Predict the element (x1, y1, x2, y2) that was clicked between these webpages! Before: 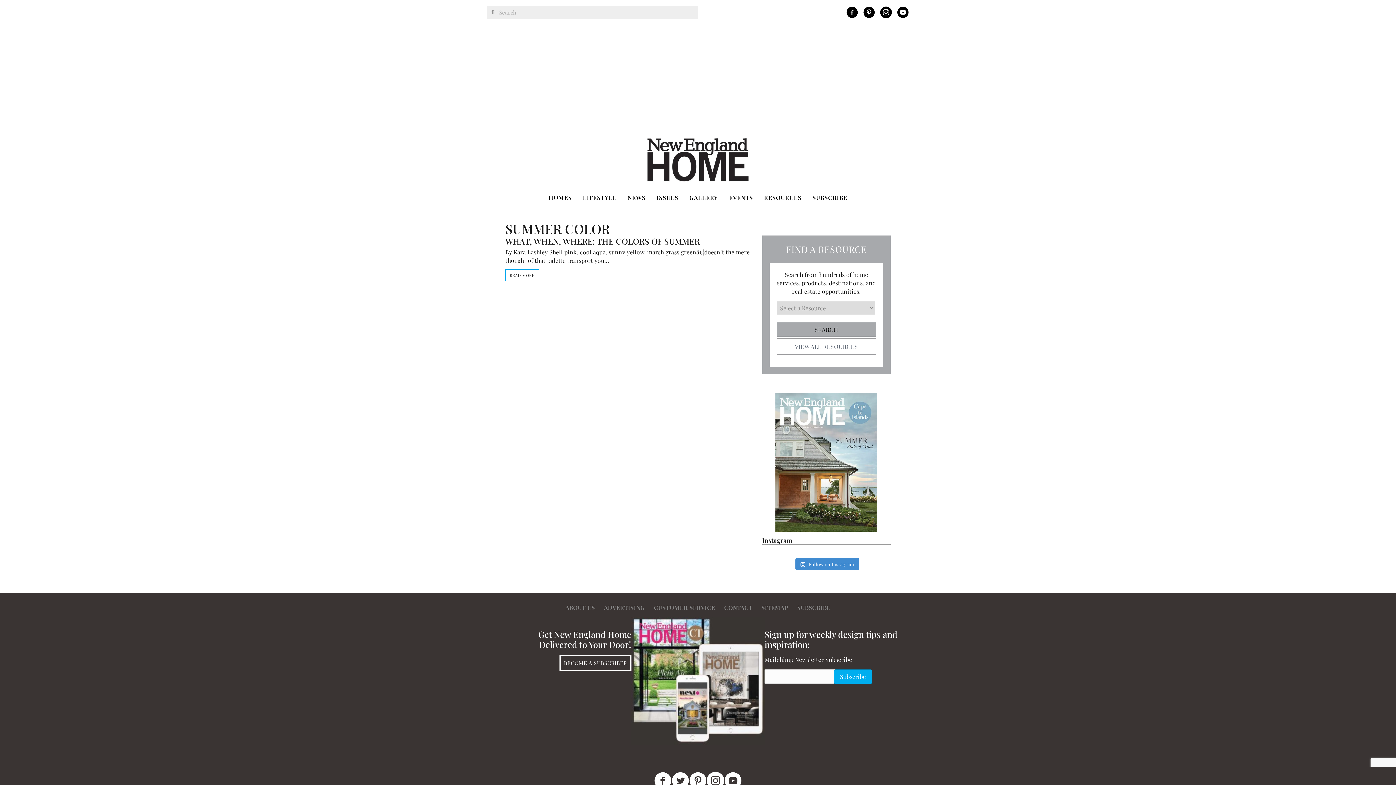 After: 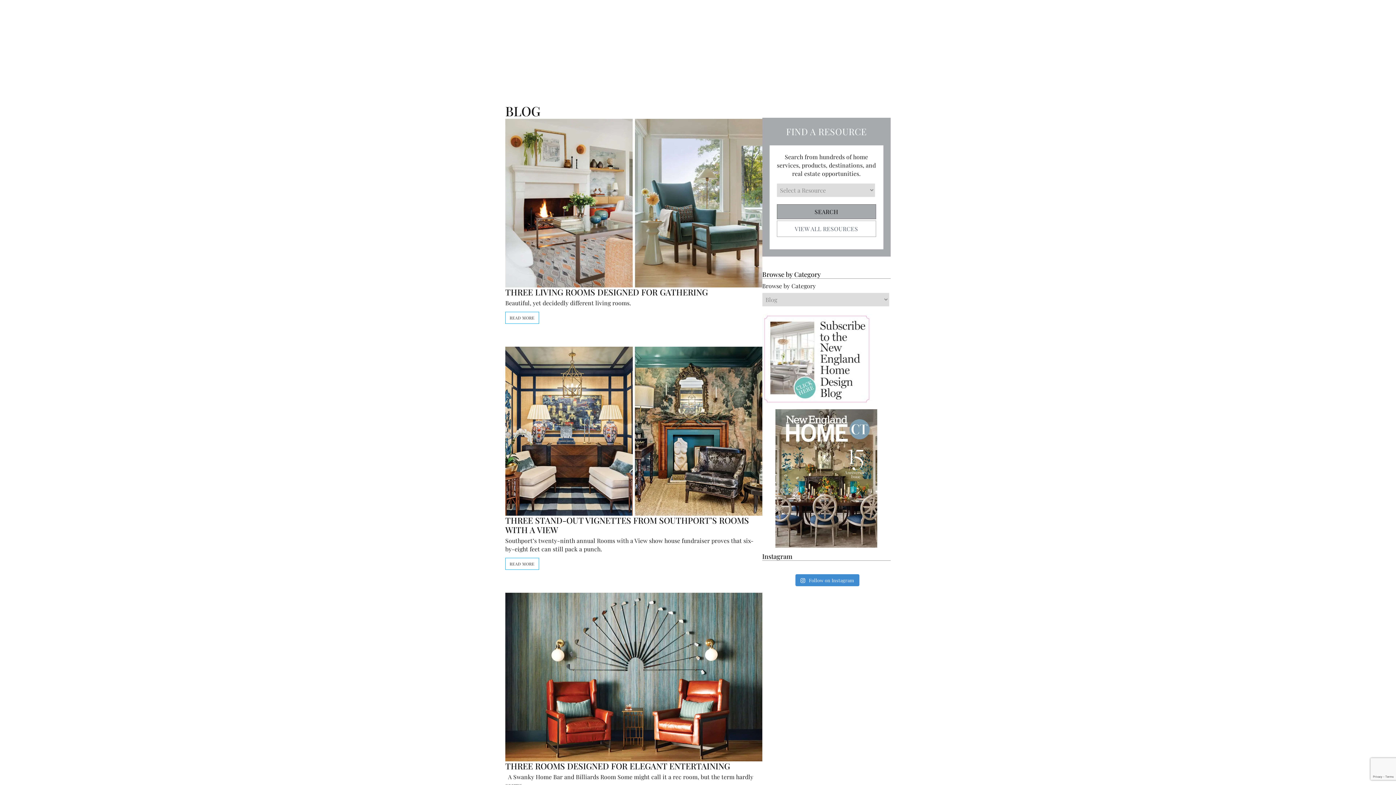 Action: label: NEWS bbox: (624, 191, 649, 204)